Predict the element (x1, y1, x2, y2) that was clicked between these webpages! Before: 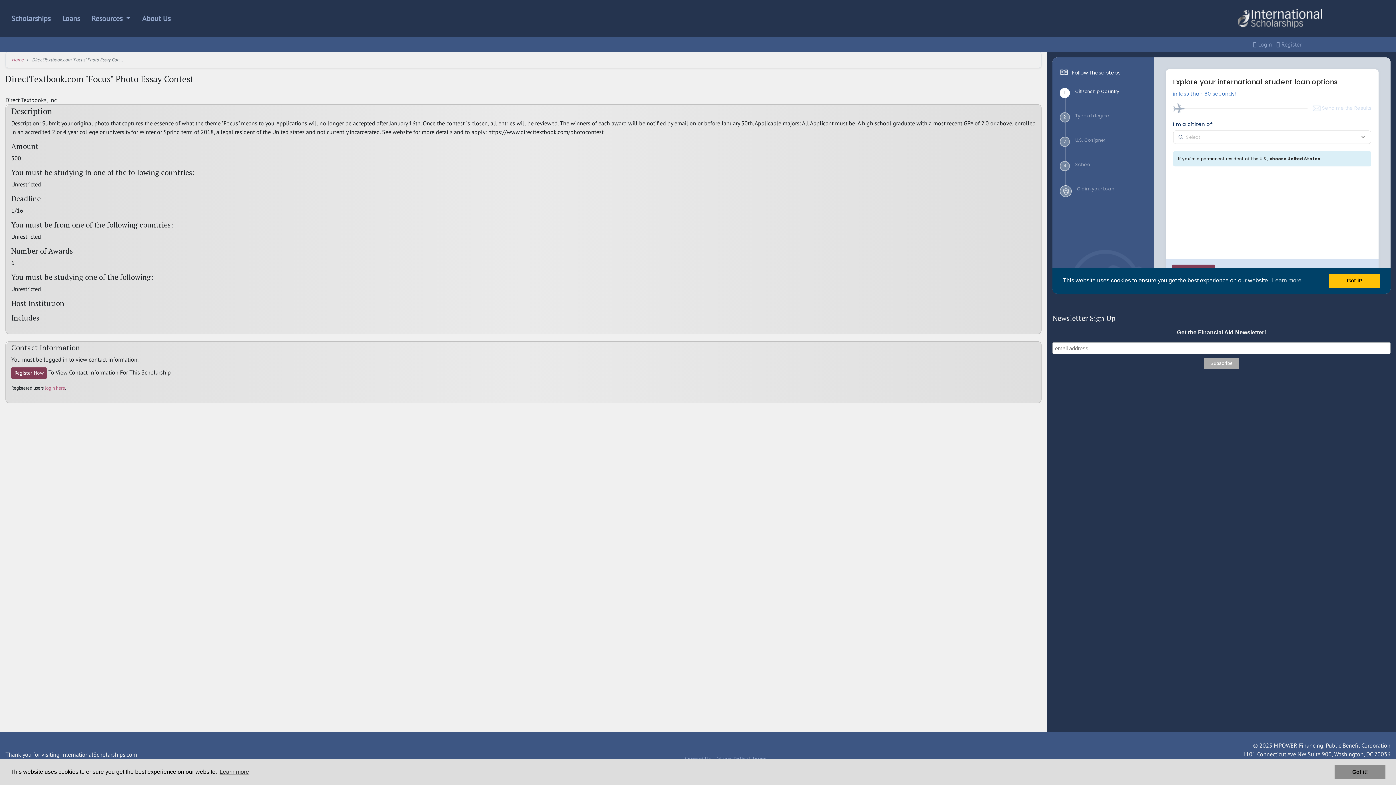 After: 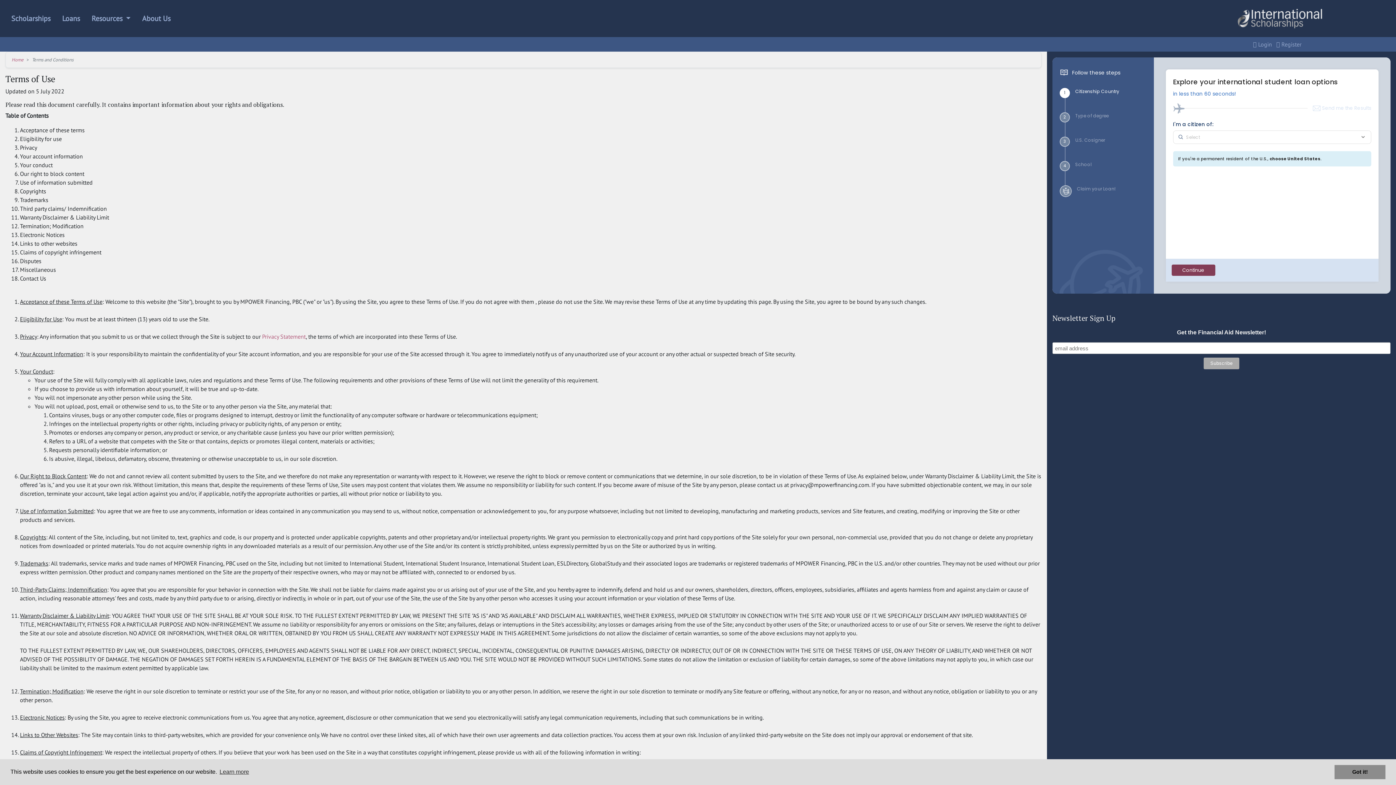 Action: bbox: (752, 755, 766, 762) label: Terms